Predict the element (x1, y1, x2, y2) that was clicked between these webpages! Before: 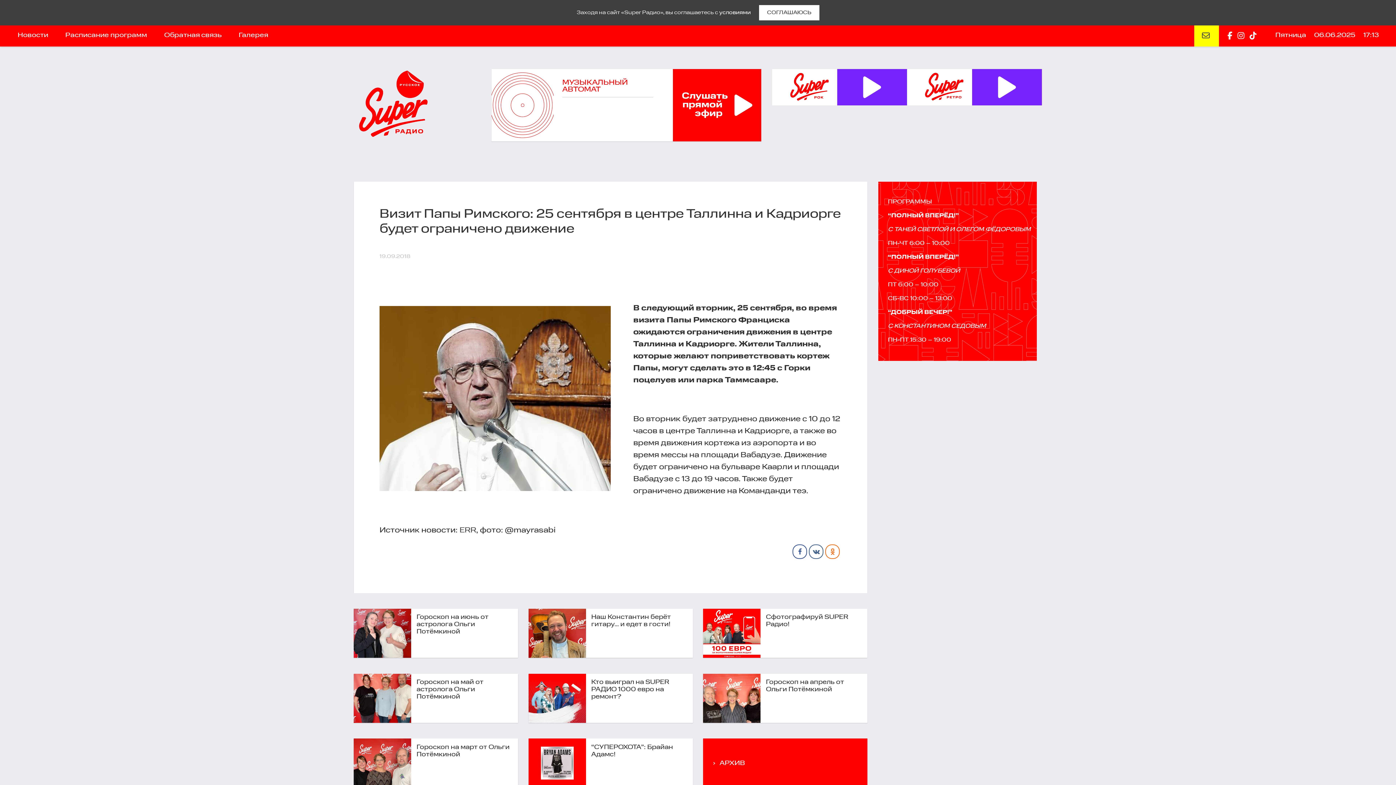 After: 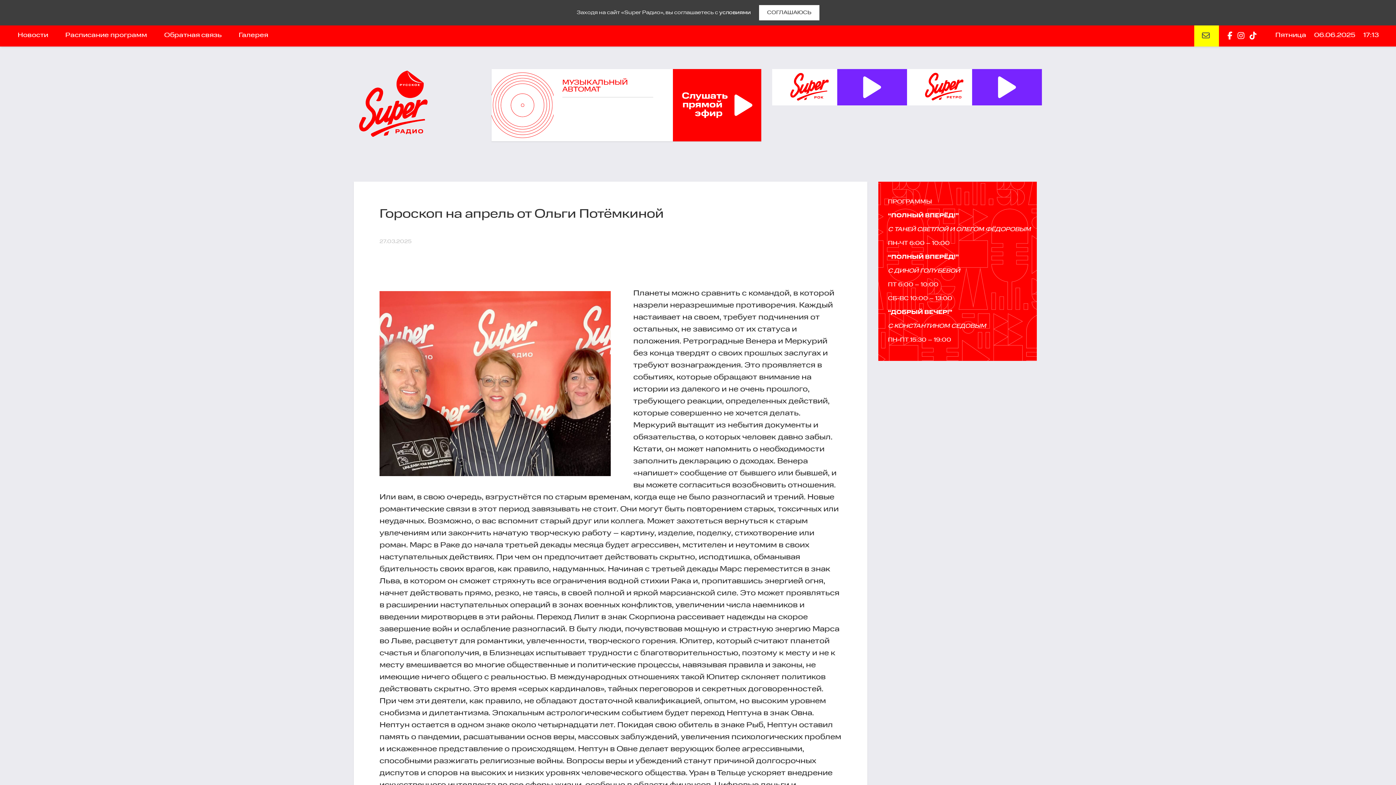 Action: bbox: (703, 674, 867, 723)